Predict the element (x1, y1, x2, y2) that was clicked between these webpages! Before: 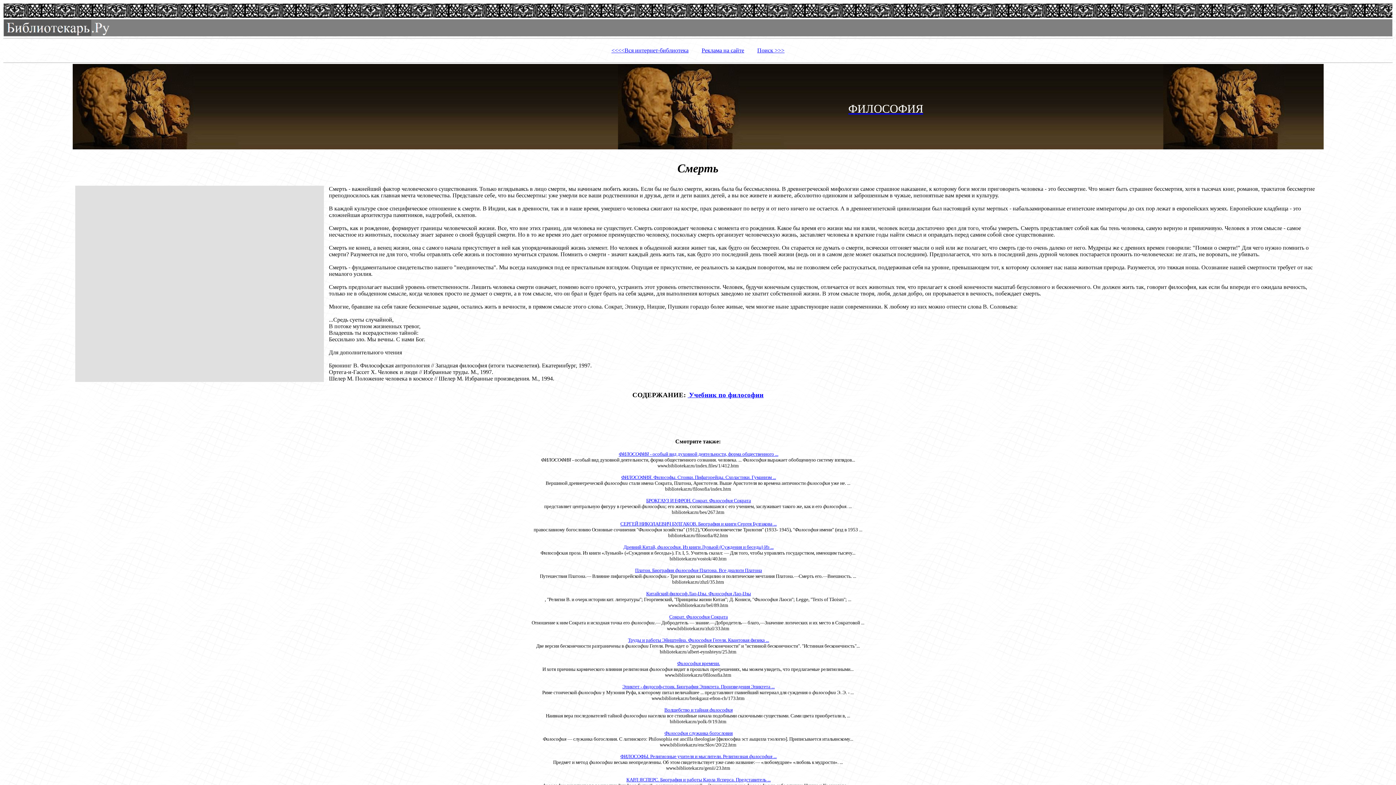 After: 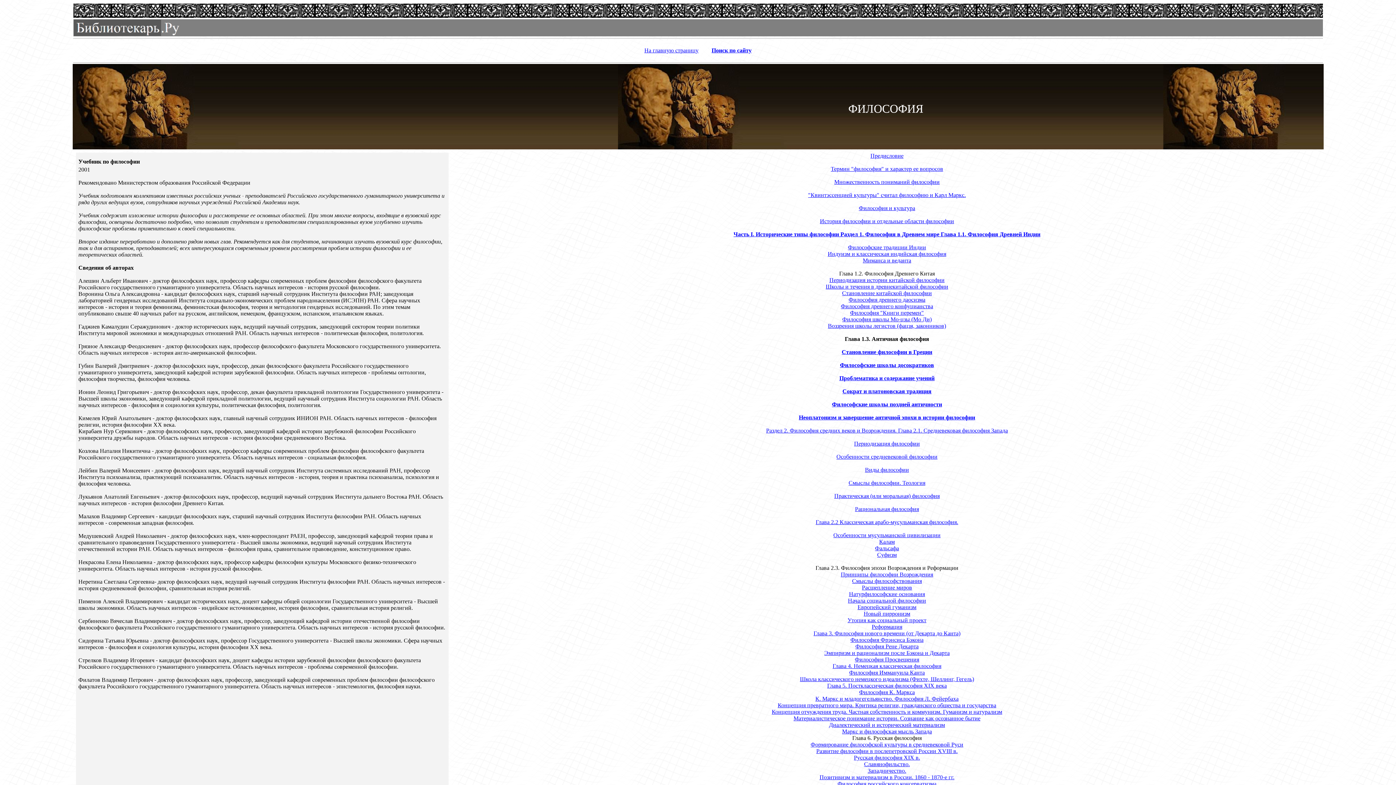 Action: bbox: (848, 102, 923, 115) label: ФИЛОСОФИЯ